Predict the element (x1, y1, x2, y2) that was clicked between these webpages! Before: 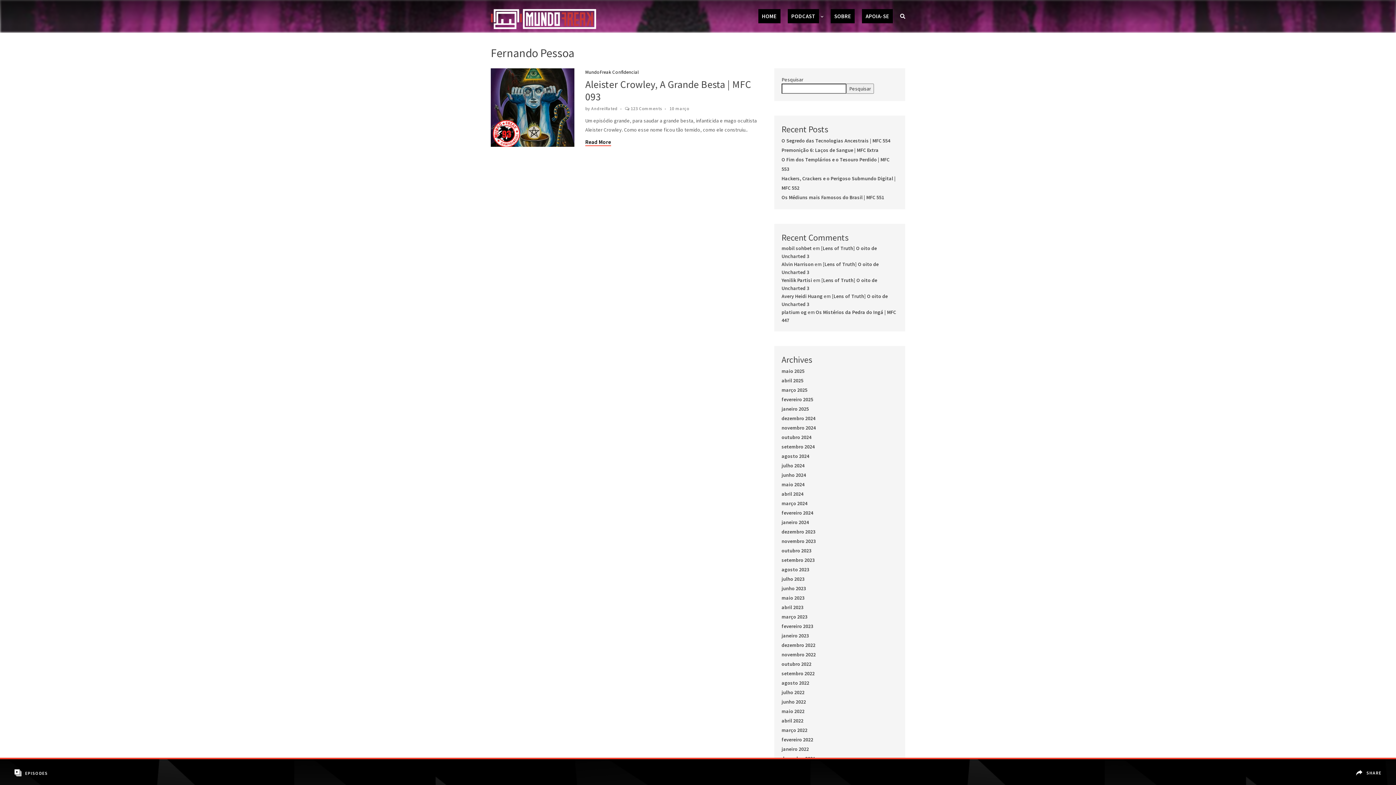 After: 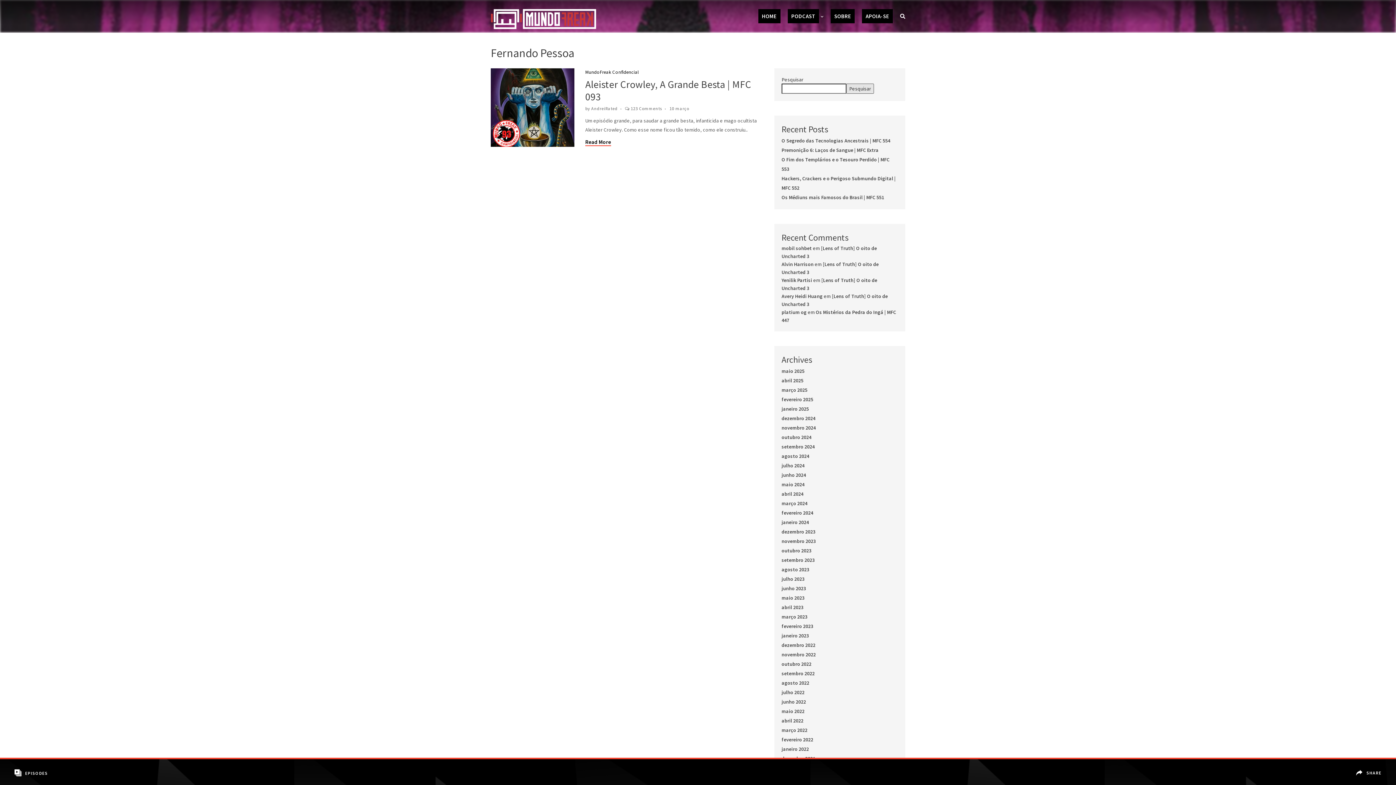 Action: bbox: (846, 83, 874, 93) label: Pesquisar